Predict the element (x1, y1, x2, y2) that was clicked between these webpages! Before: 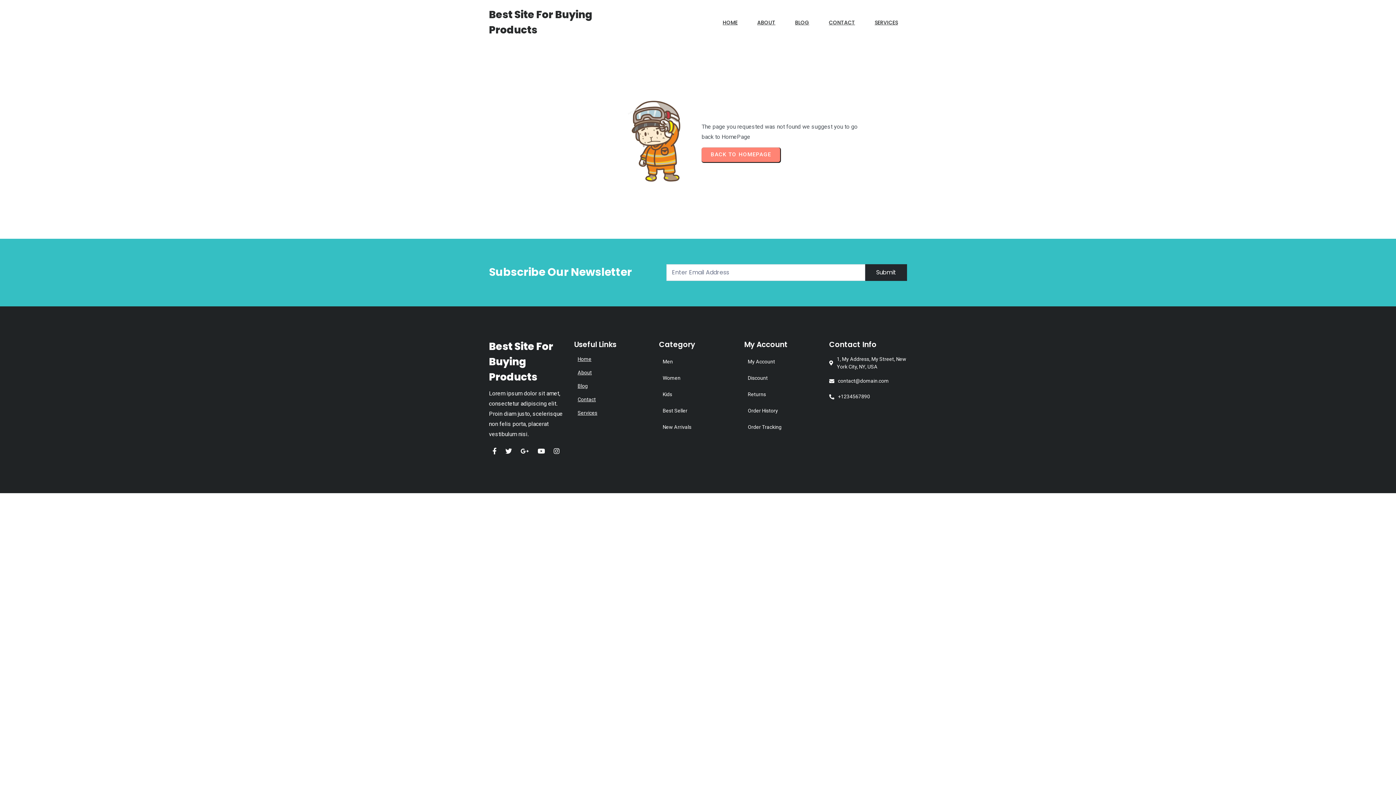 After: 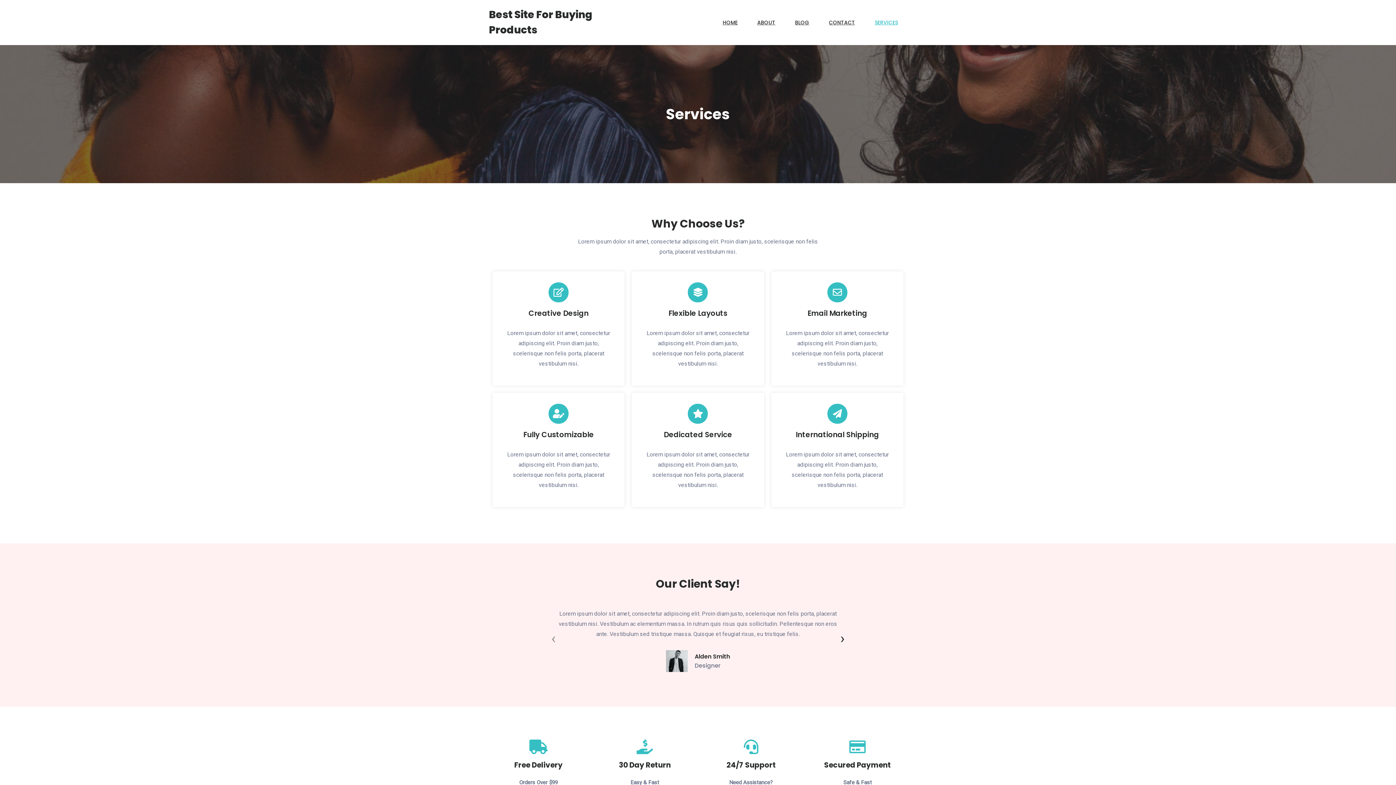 Action: bbox: (865, 15, 907, 30) label: SERVICES